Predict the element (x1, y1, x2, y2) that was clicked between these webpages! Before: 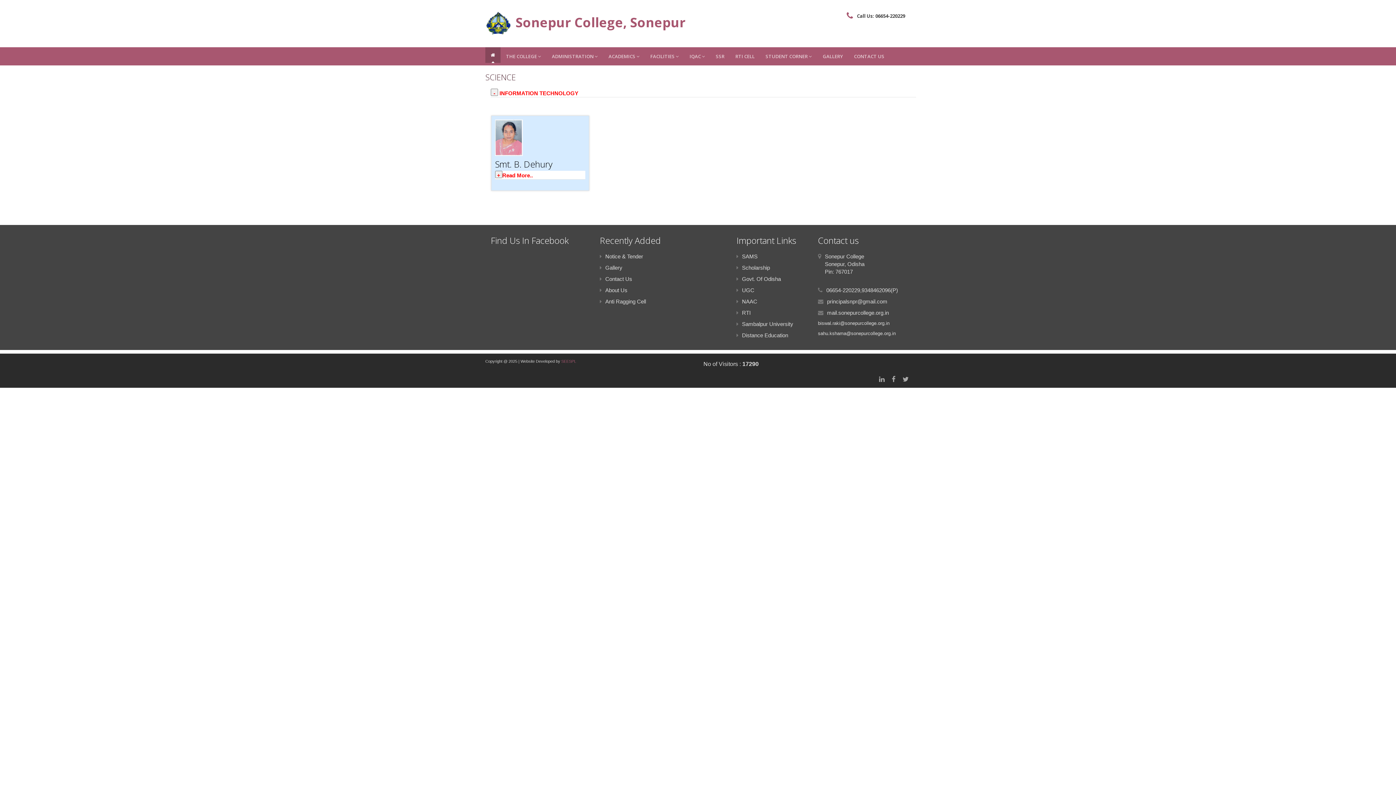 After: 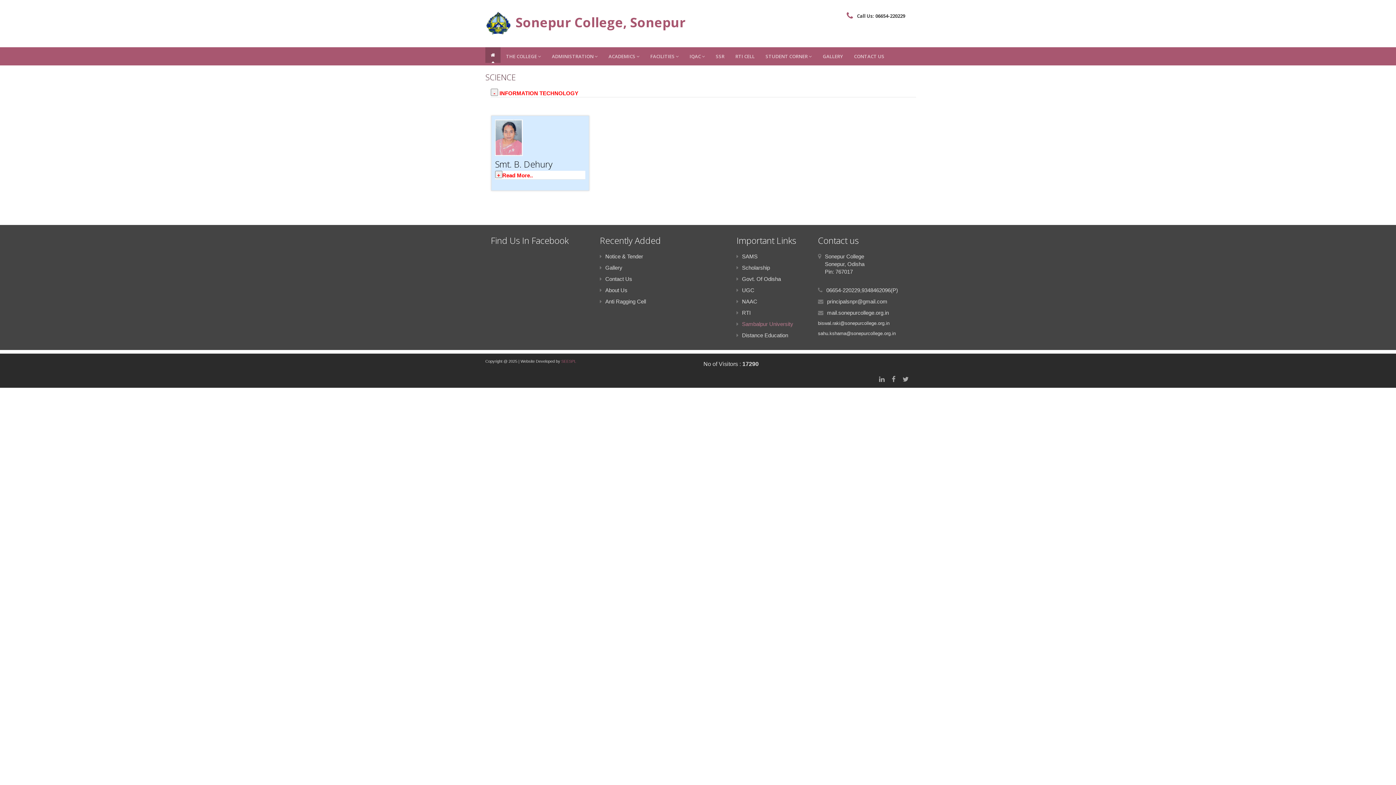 Action: bbox: (736, 321, 793, 327) label: Sambalpur University